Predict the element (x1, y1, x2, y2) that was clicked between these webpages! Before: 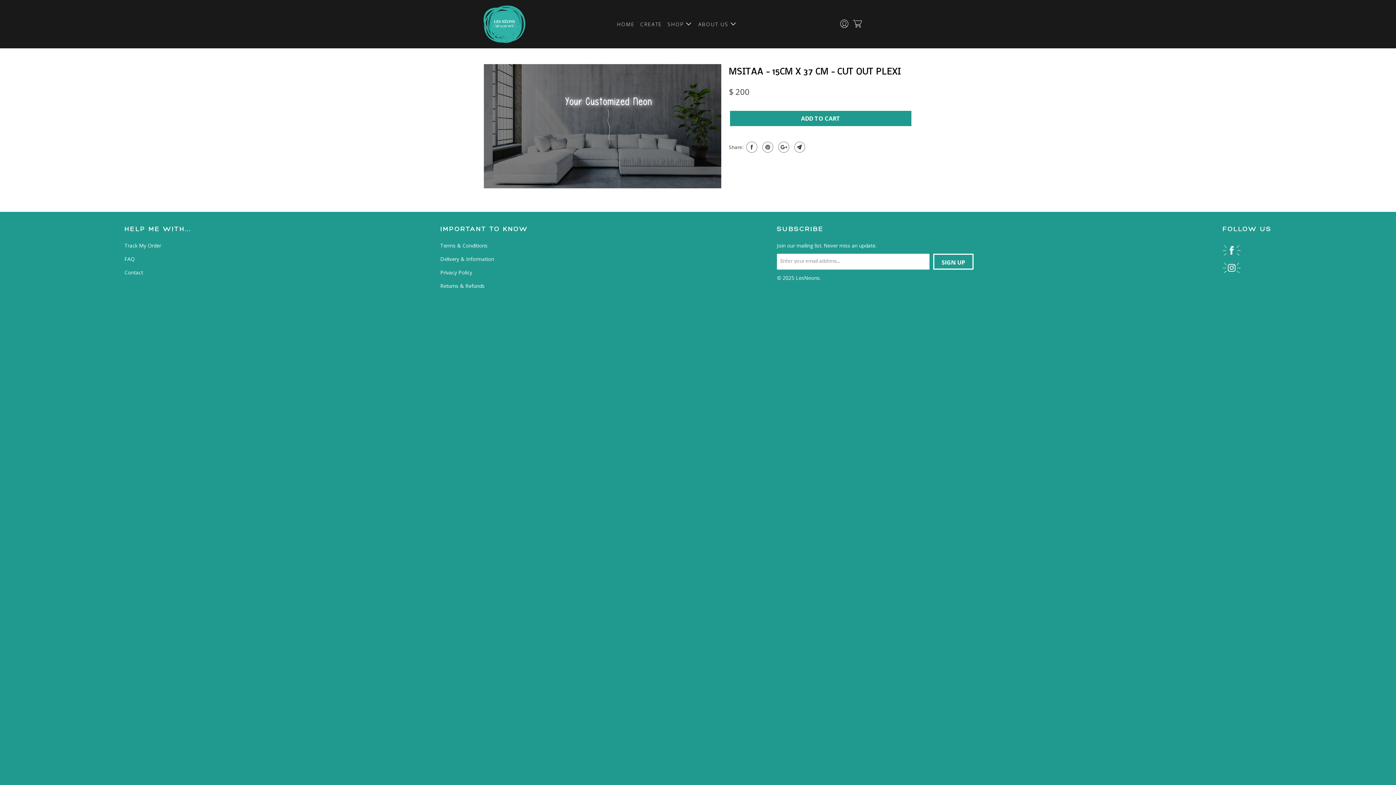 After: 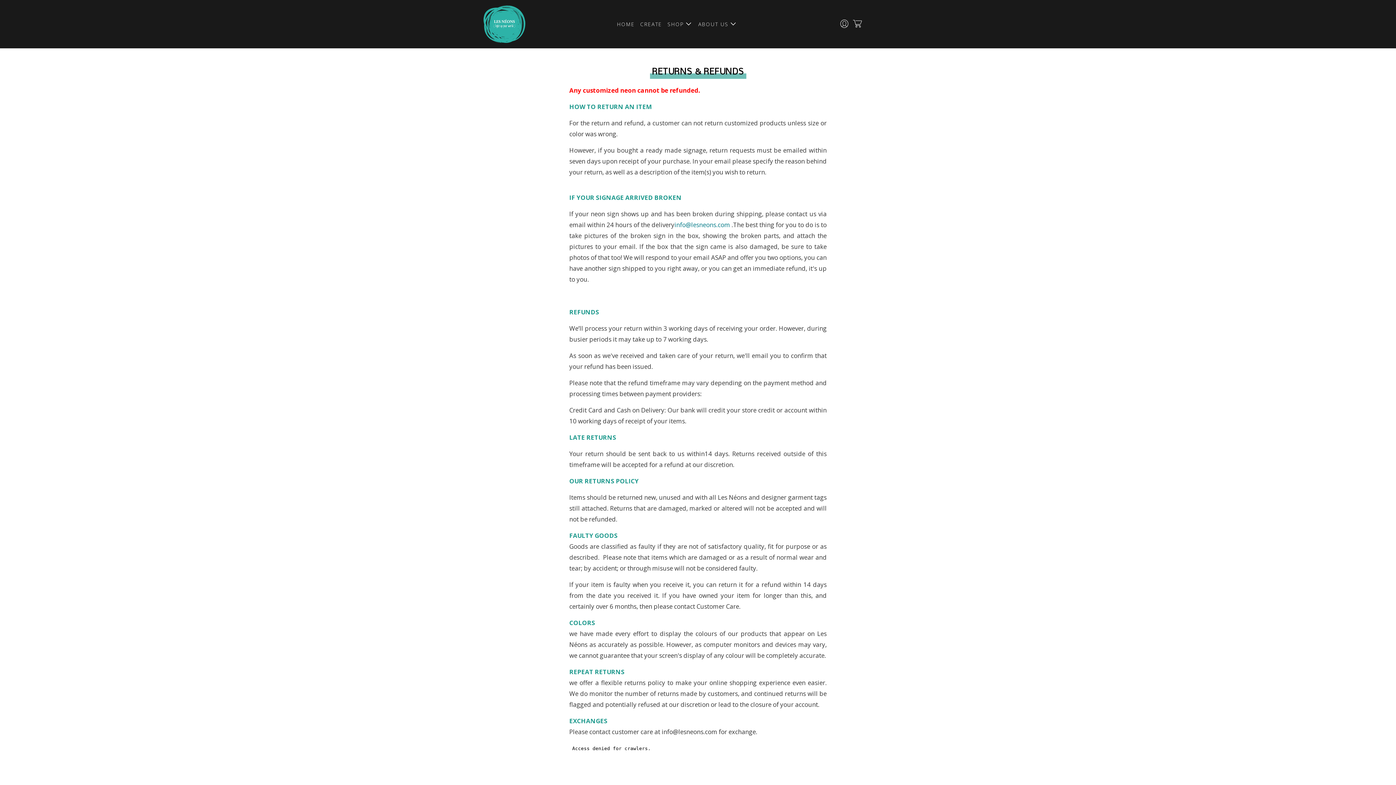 Action: label: Returns & Refunds bbox: (440, 282, 484, 289)